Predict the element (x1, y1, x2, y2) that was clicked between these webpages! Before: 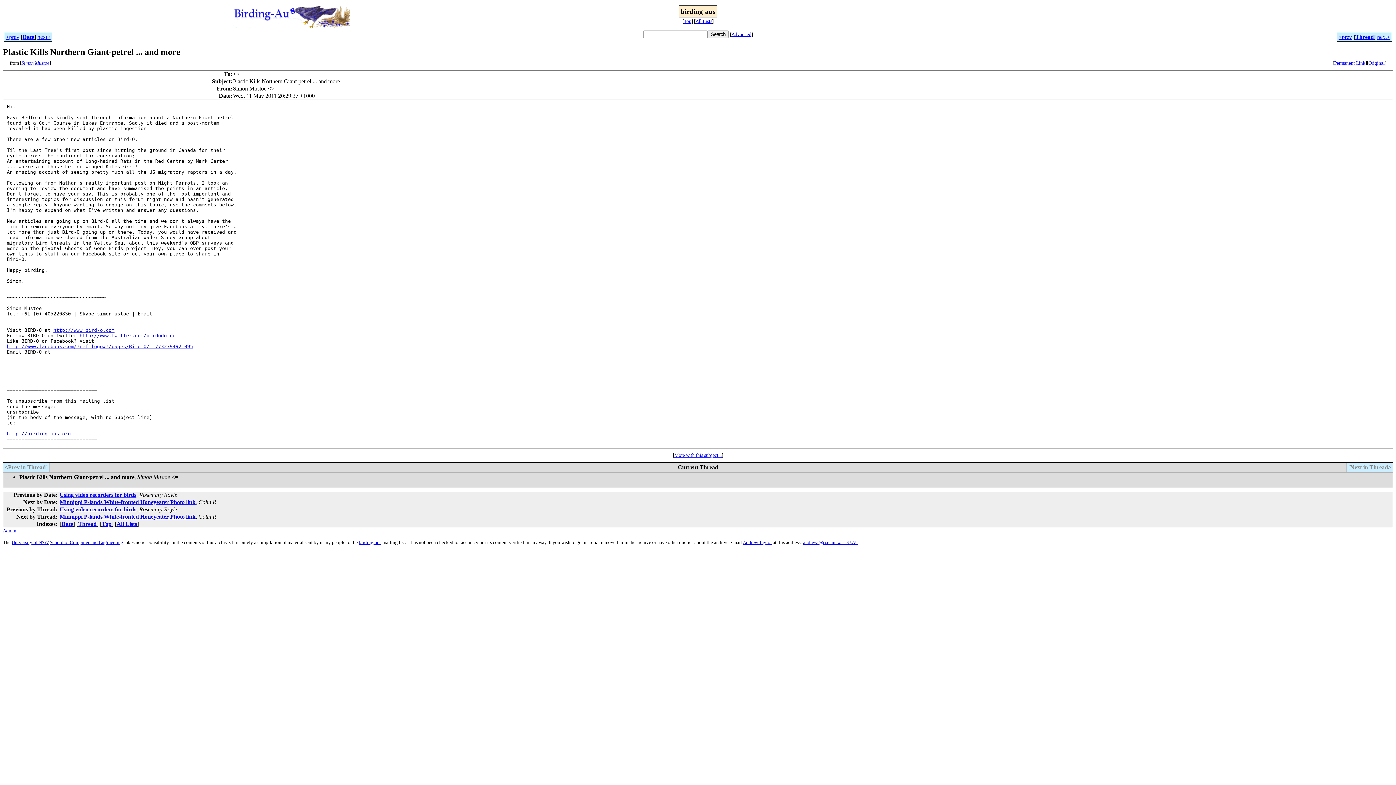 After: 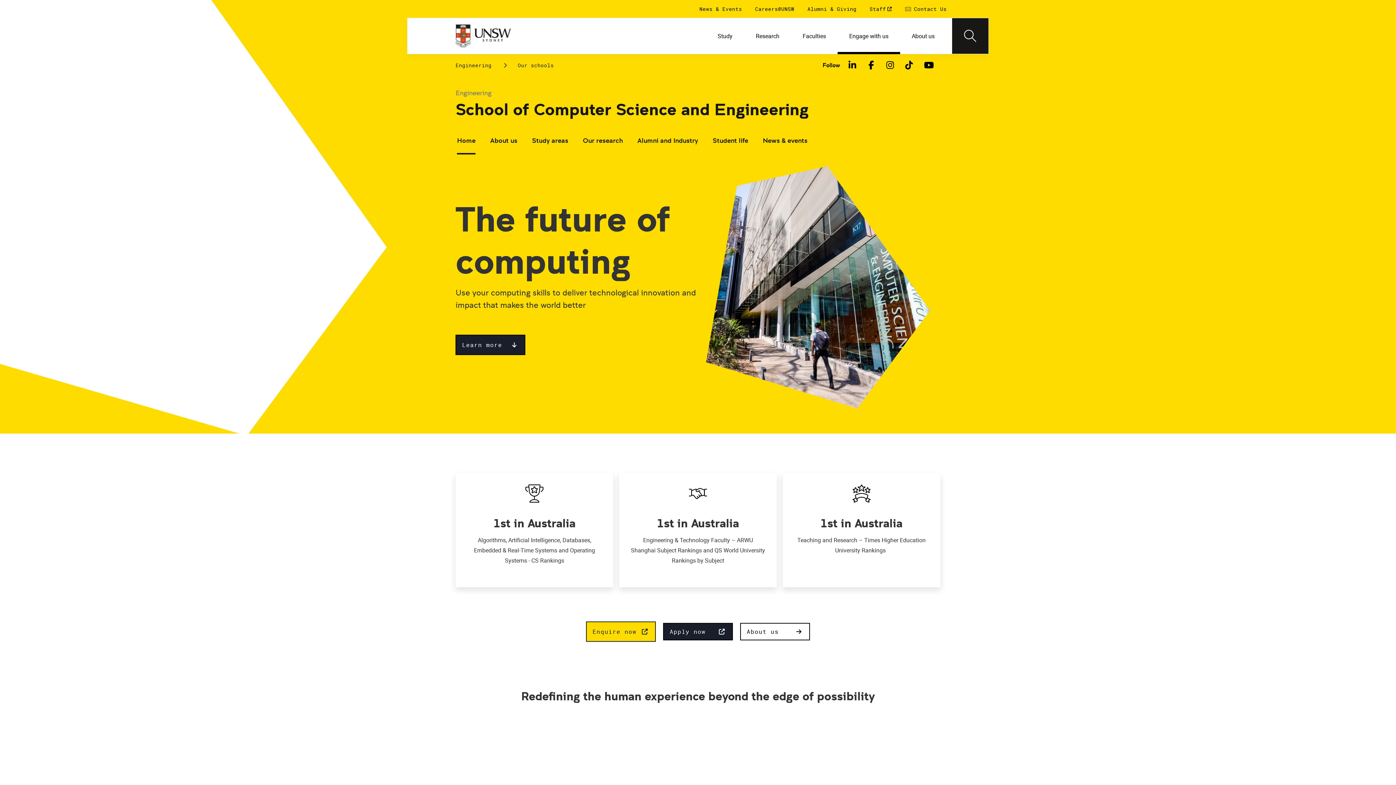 Action: bbox: (49, 540, 123, 545) label: School of Computer and Engineering